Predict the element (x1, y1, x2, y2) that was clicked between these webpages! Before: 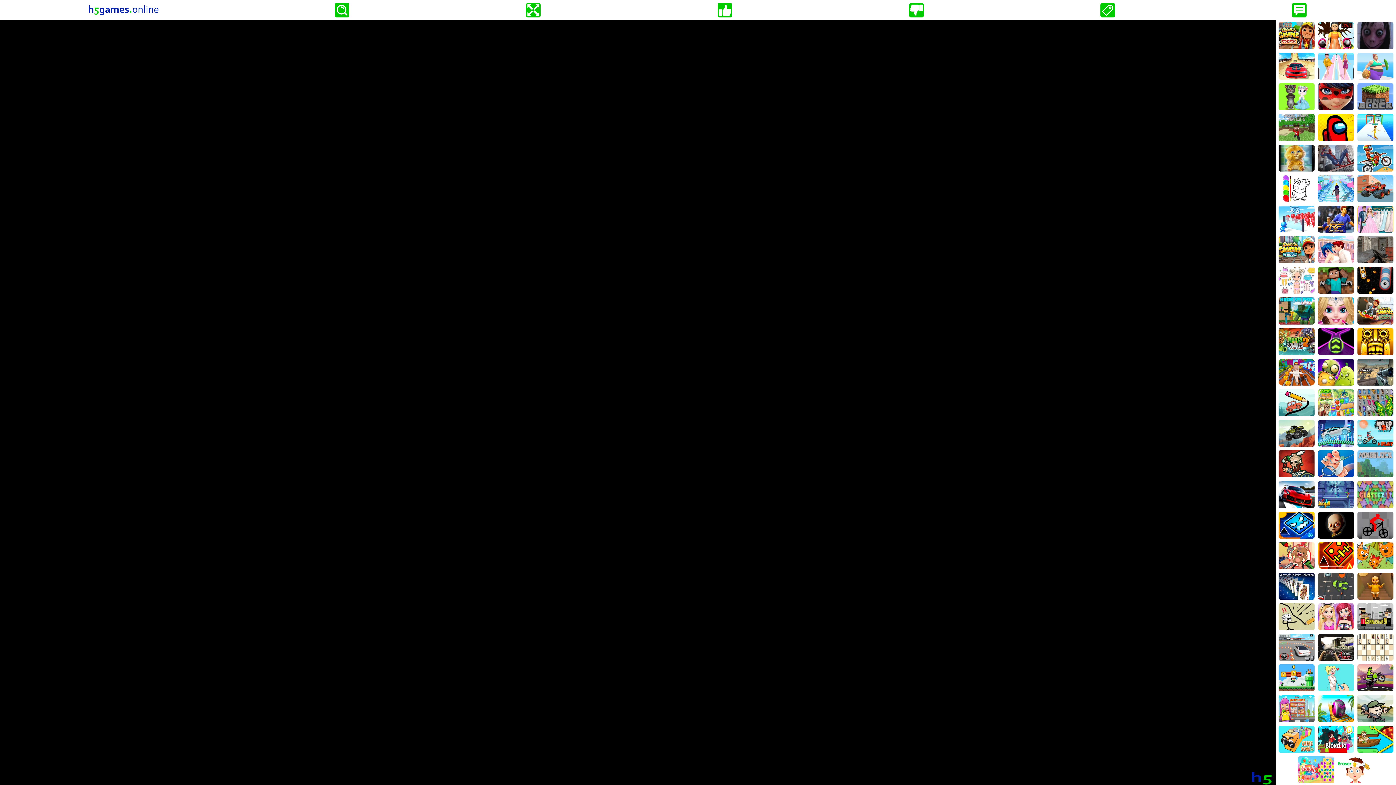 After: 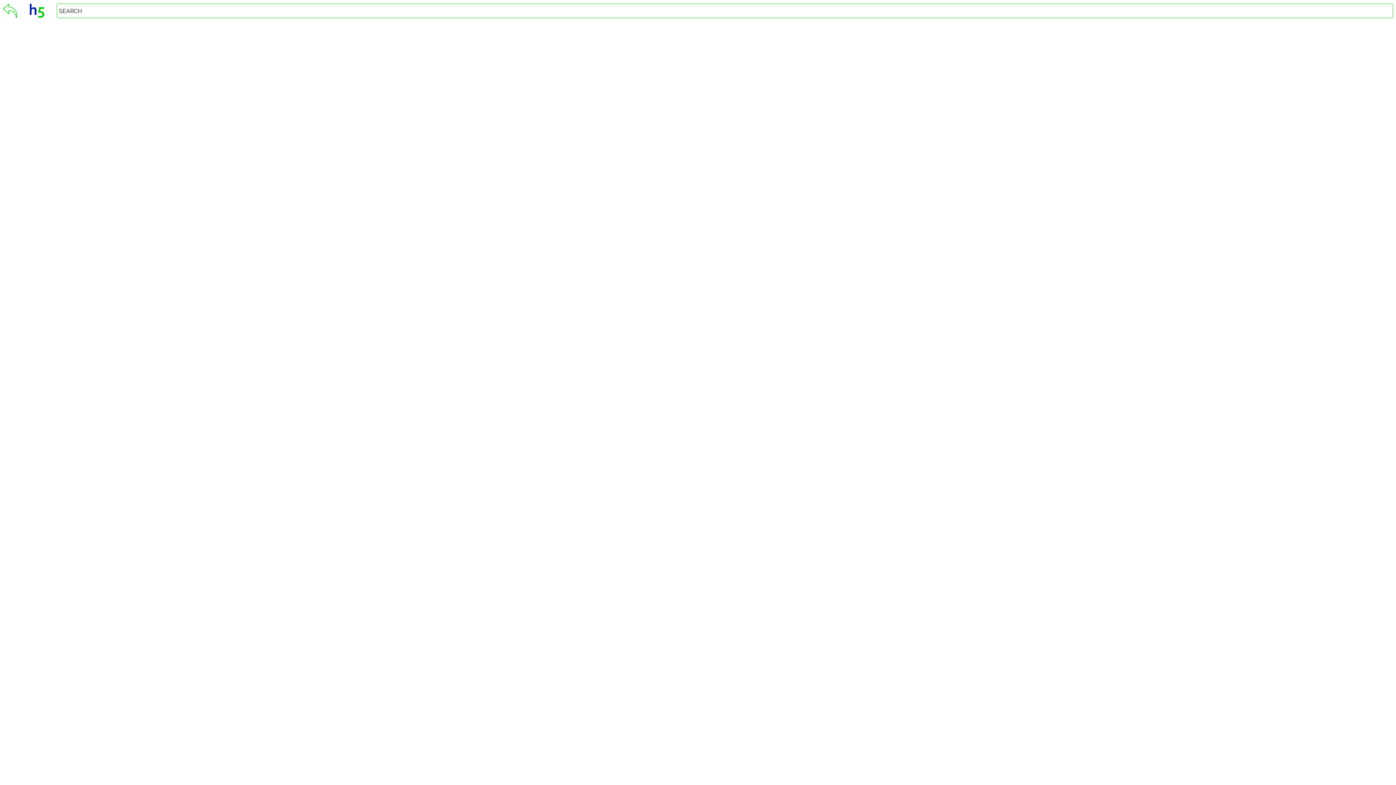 Action: bbox: (334, 2, 349, 17)